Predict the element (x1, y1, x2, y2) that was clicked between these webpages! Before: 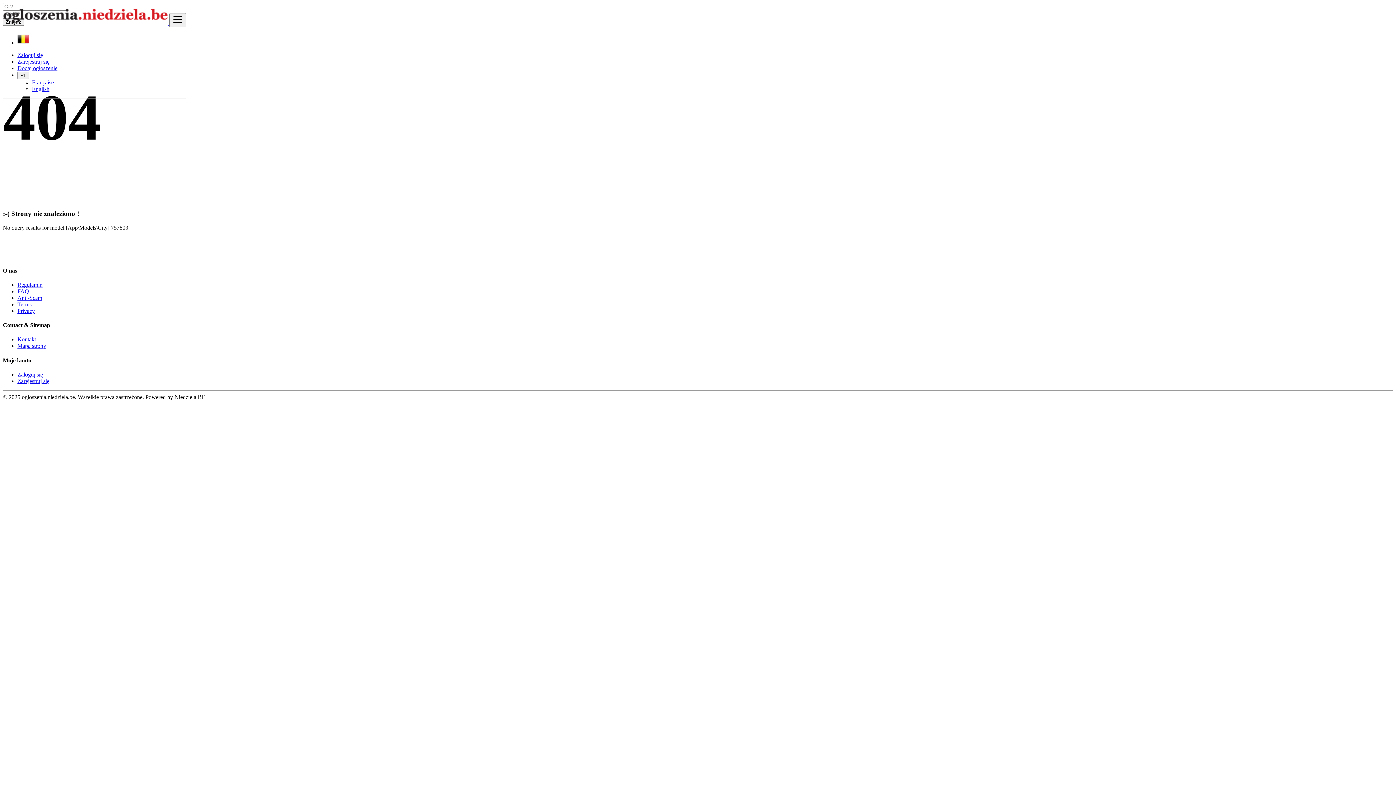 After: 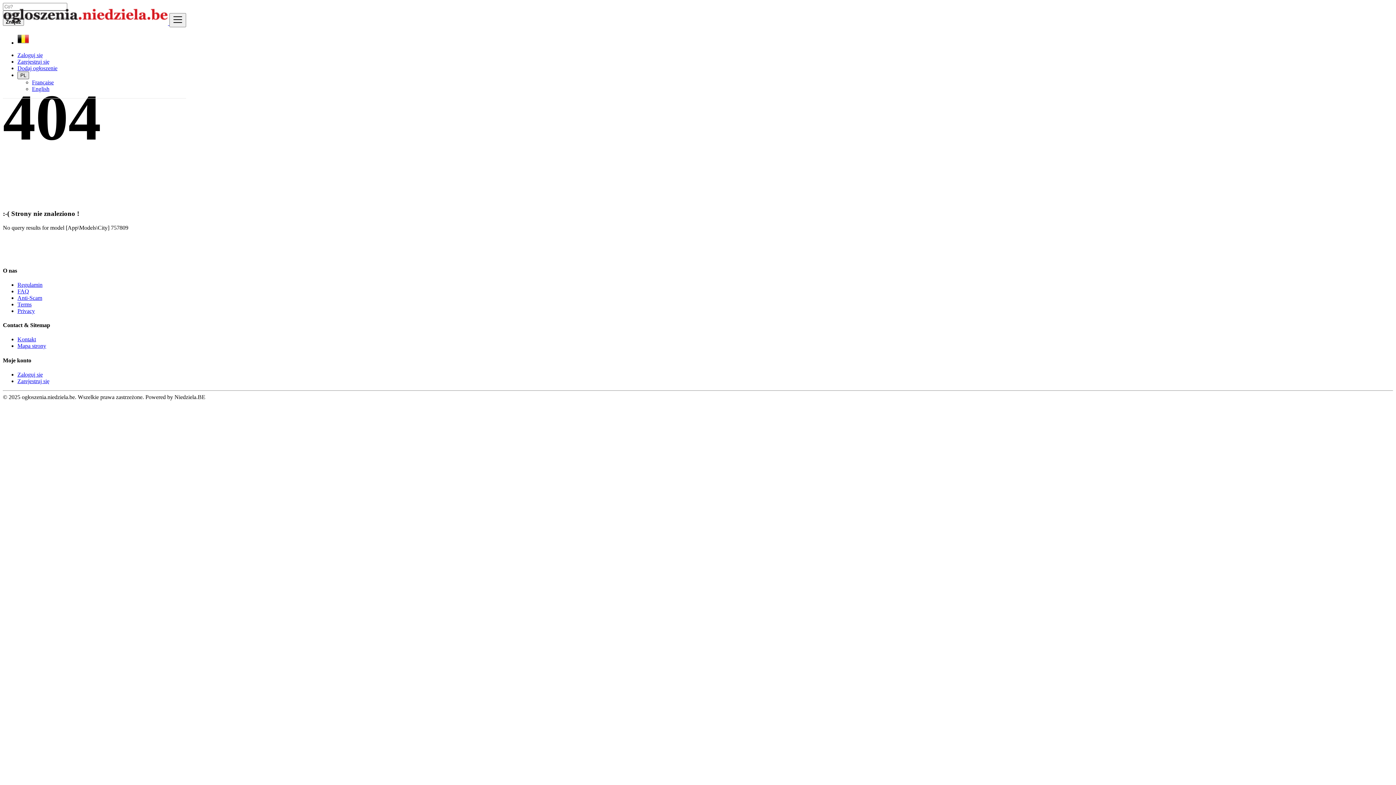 Action: label: PL bbox: (17, 71, 29, 79)